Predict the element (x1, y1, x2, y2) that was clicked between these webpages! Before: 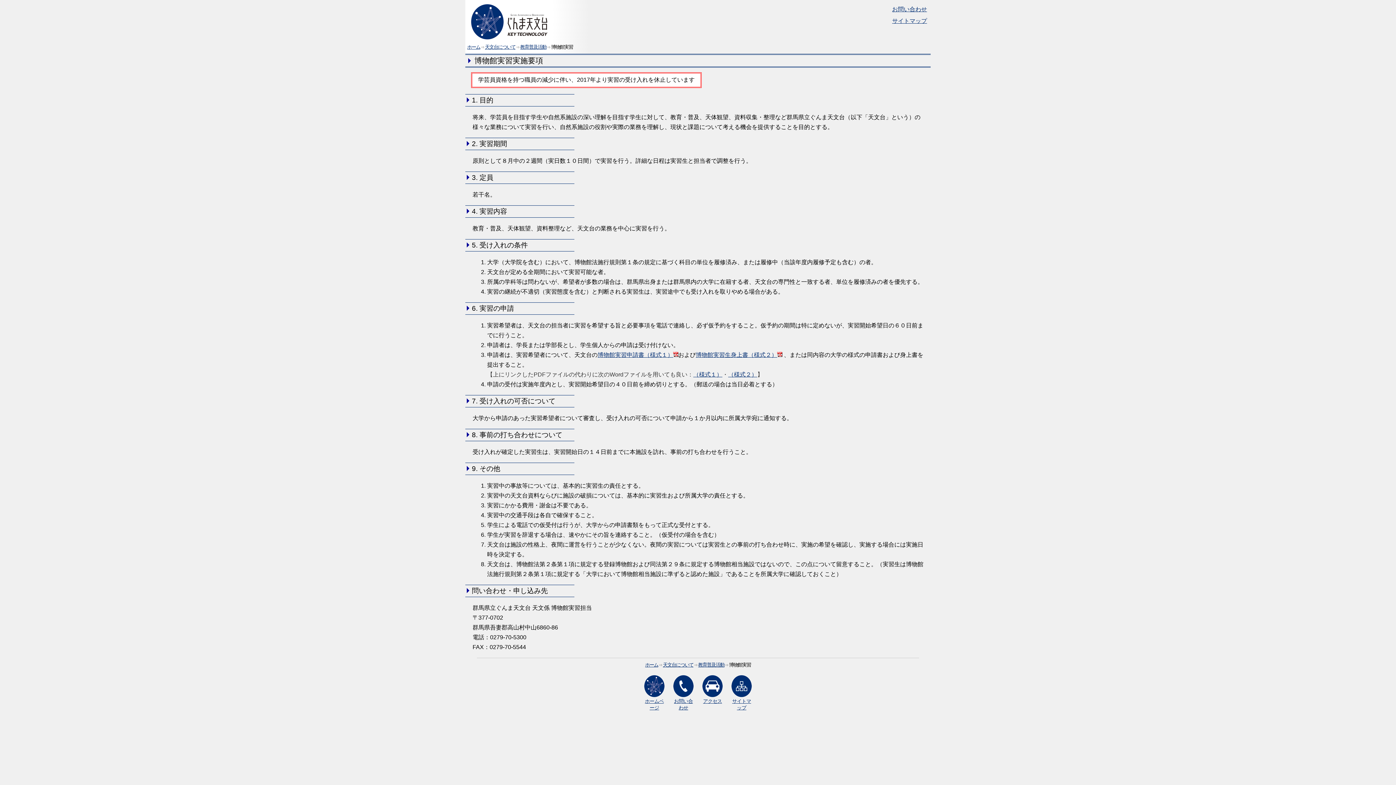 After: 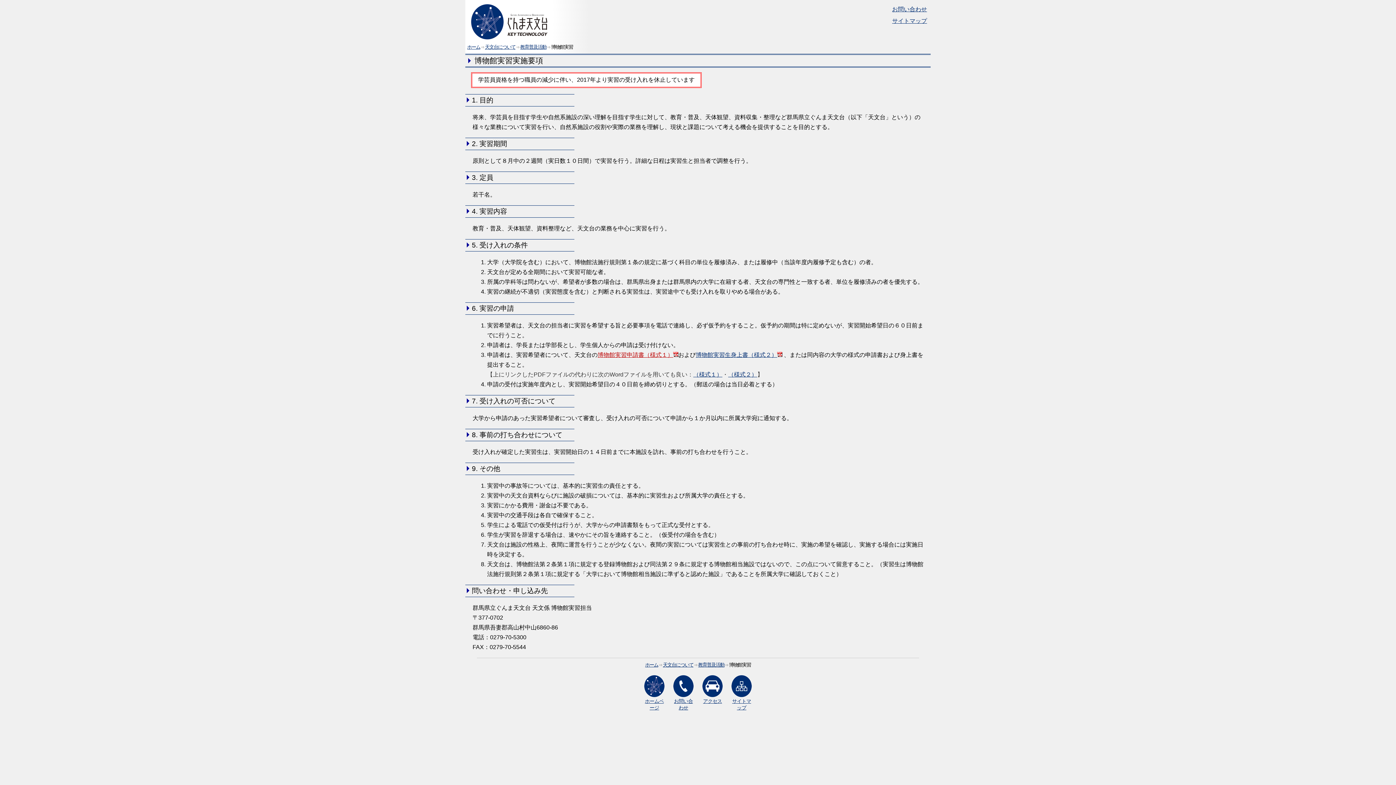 Action: bbox: (597, 352, 678, 358) label: 博物館実習申請書（様式１）